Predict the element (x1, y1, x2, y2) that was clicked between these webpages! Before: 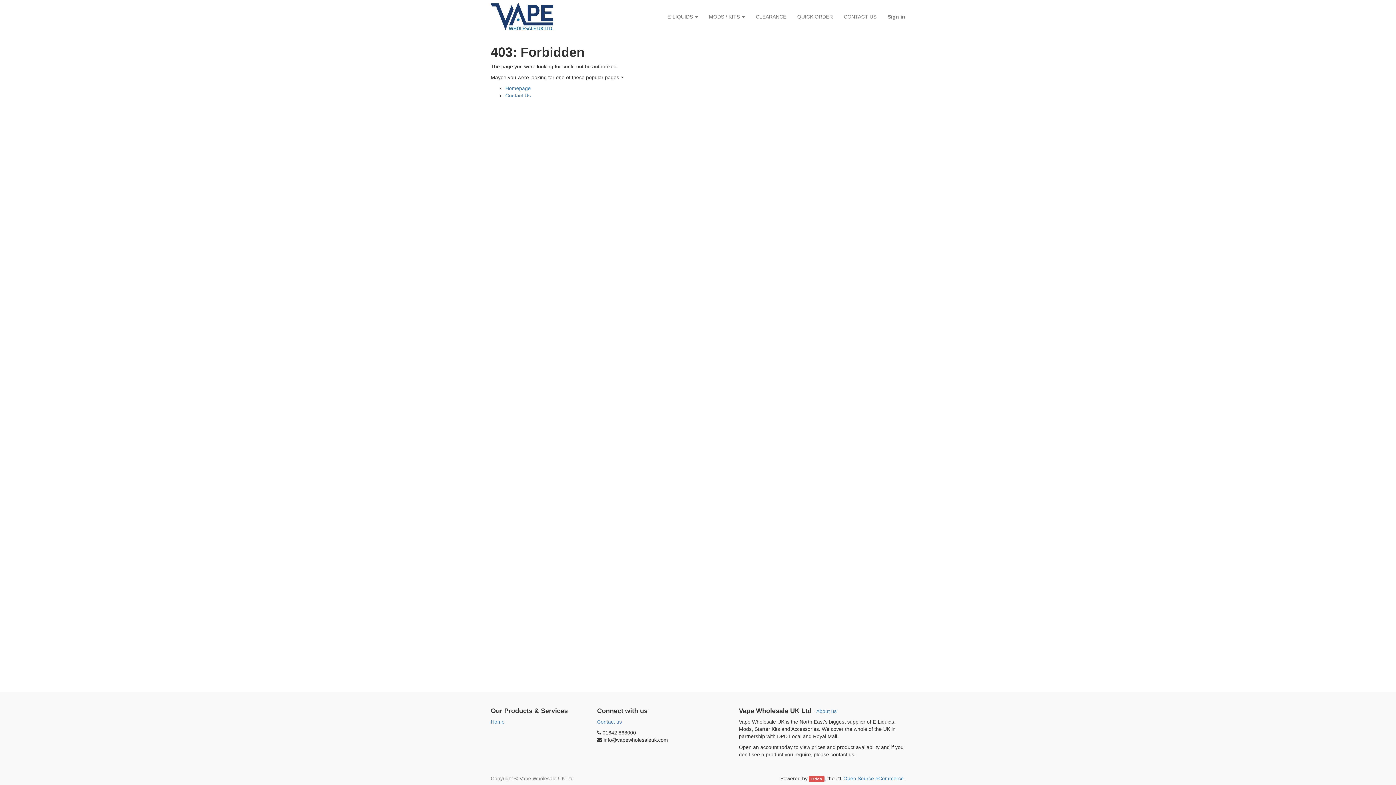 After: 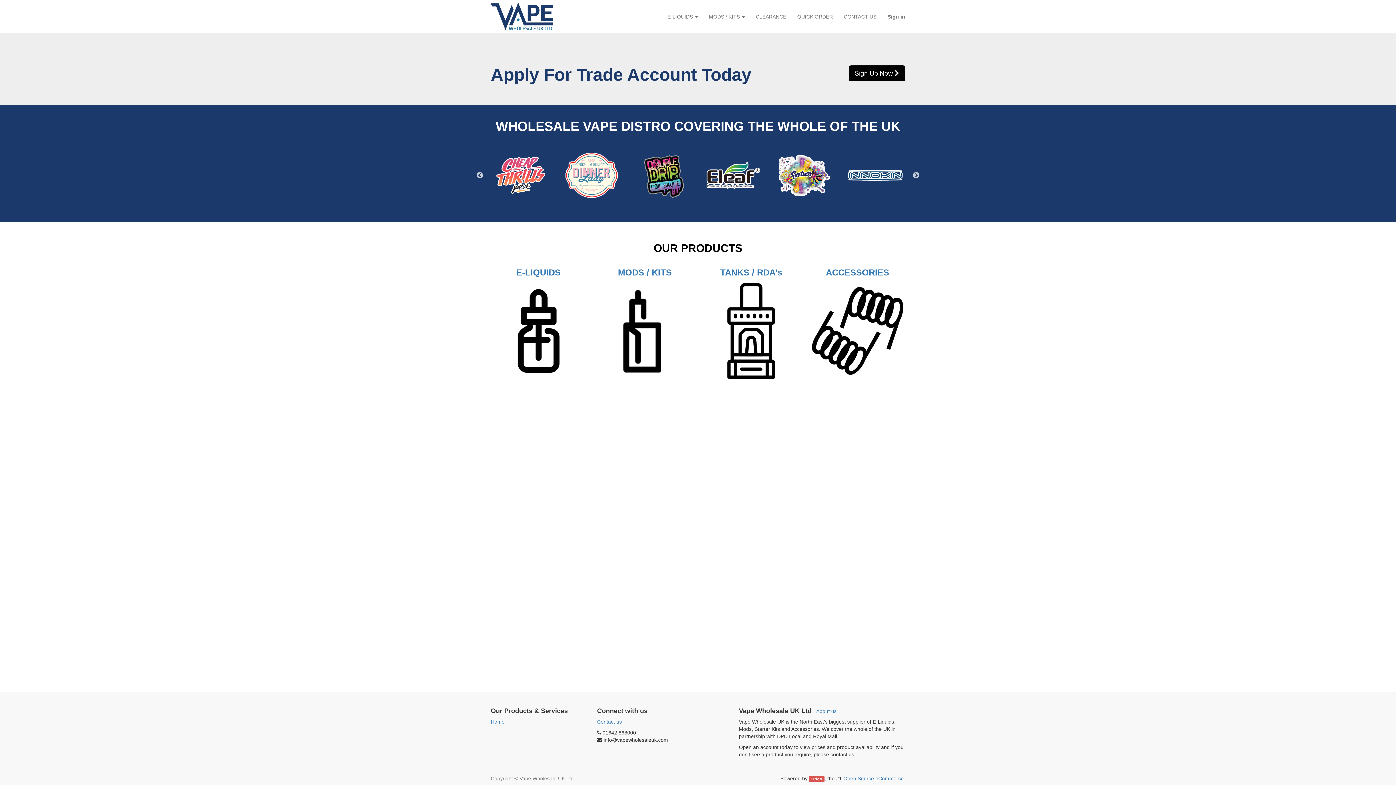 Action: bbox: (490, 13, 553, 19)